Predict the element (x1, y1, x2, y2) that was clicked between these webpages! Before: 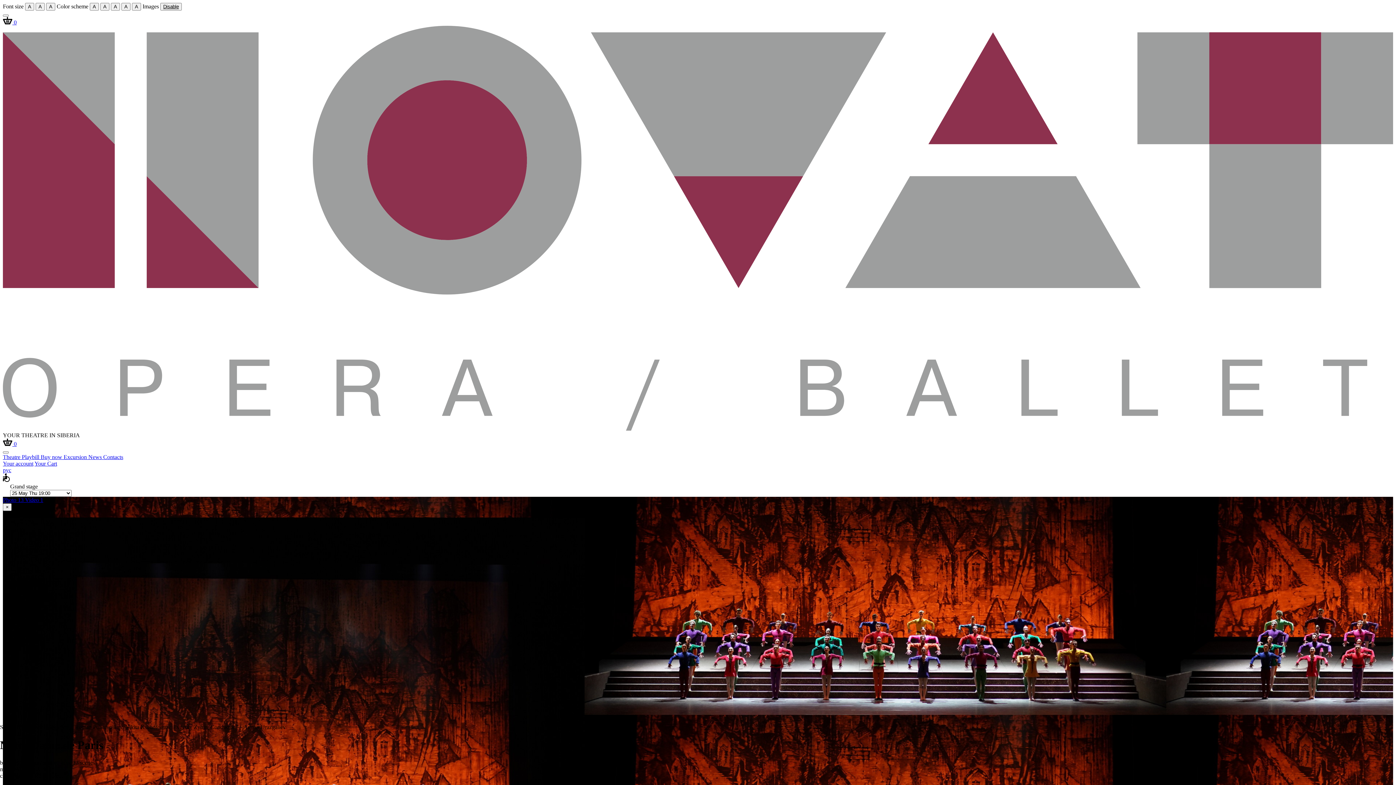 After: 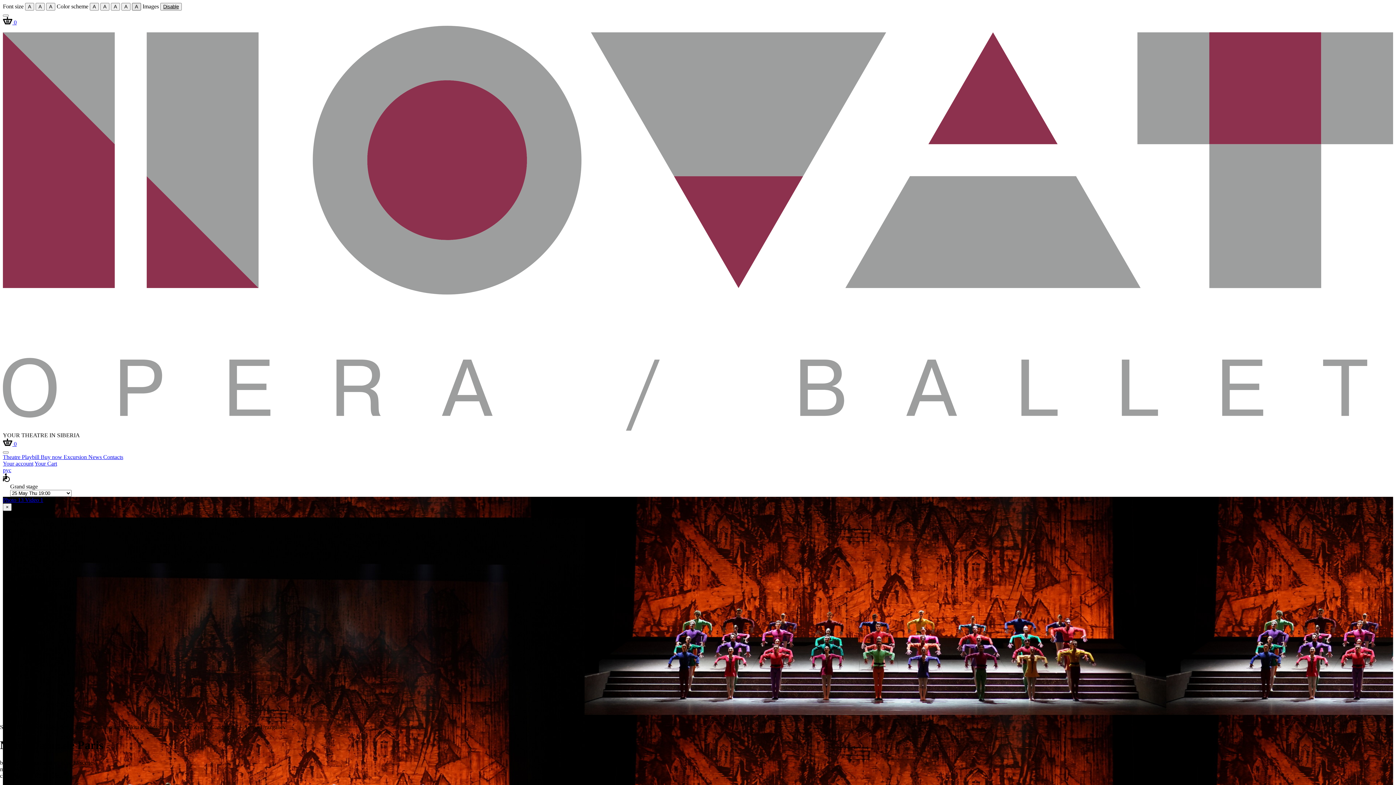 Action: bbox: (132, 2, 141, 10) label: A